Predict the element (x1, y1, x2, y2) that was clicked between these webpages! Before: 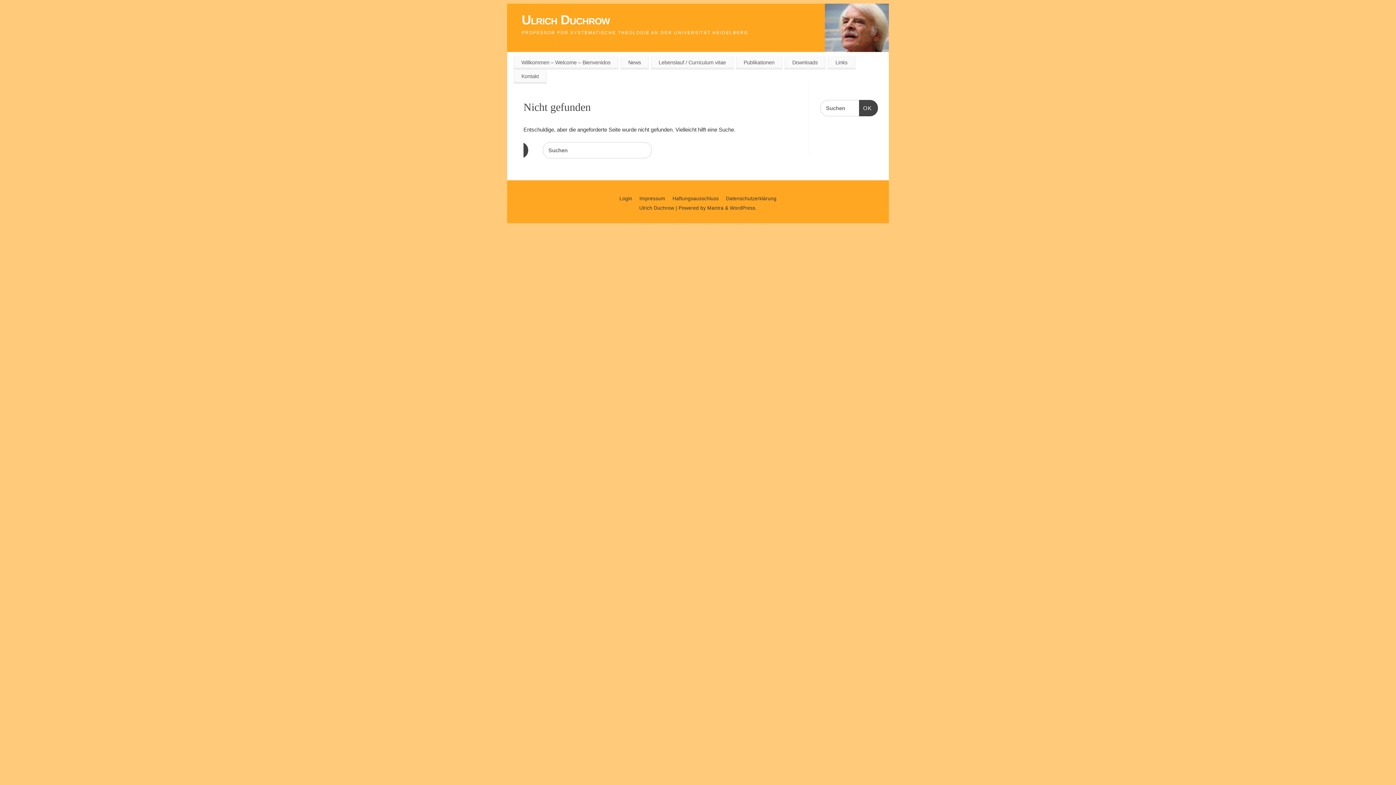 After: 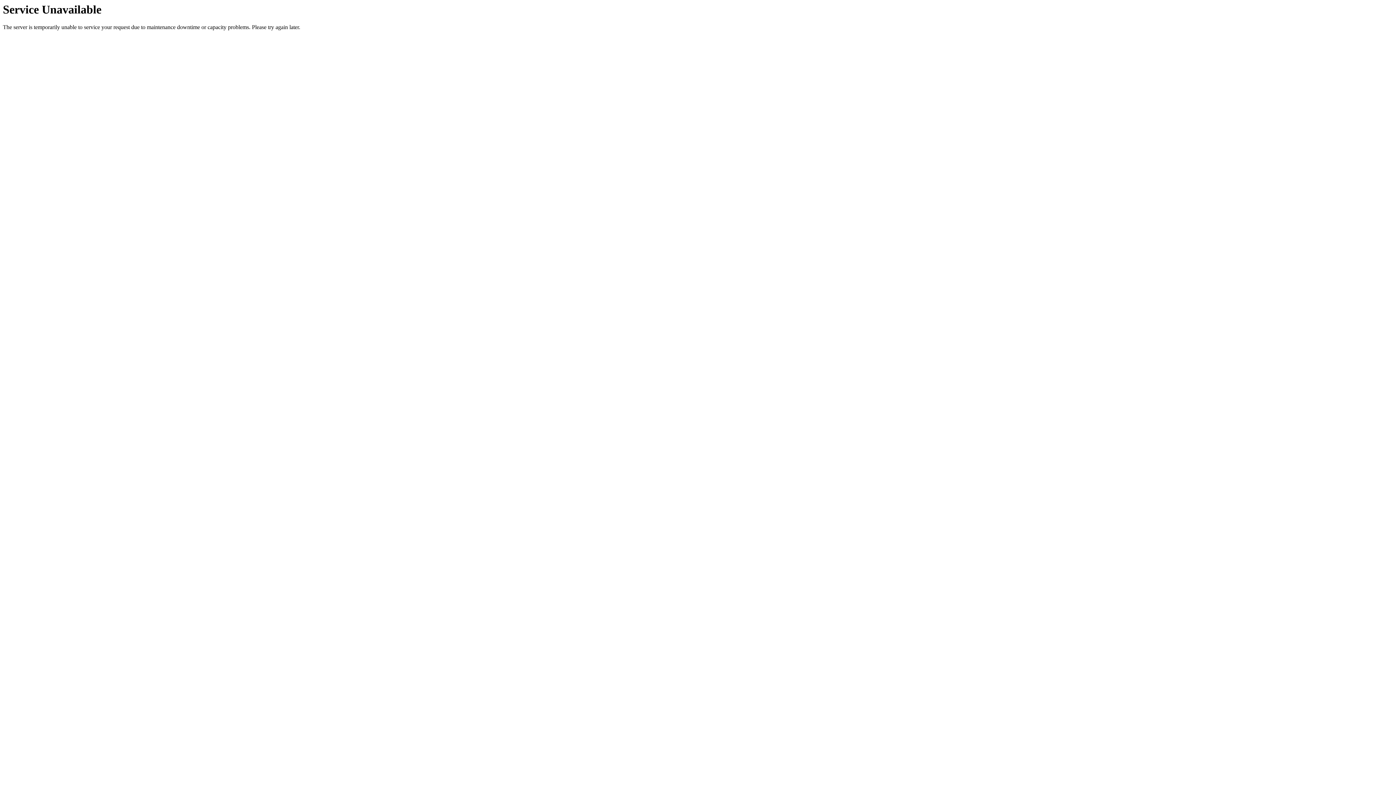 Action: bbox: (521, 10, 889, 29) label: Ulrich Duchrow